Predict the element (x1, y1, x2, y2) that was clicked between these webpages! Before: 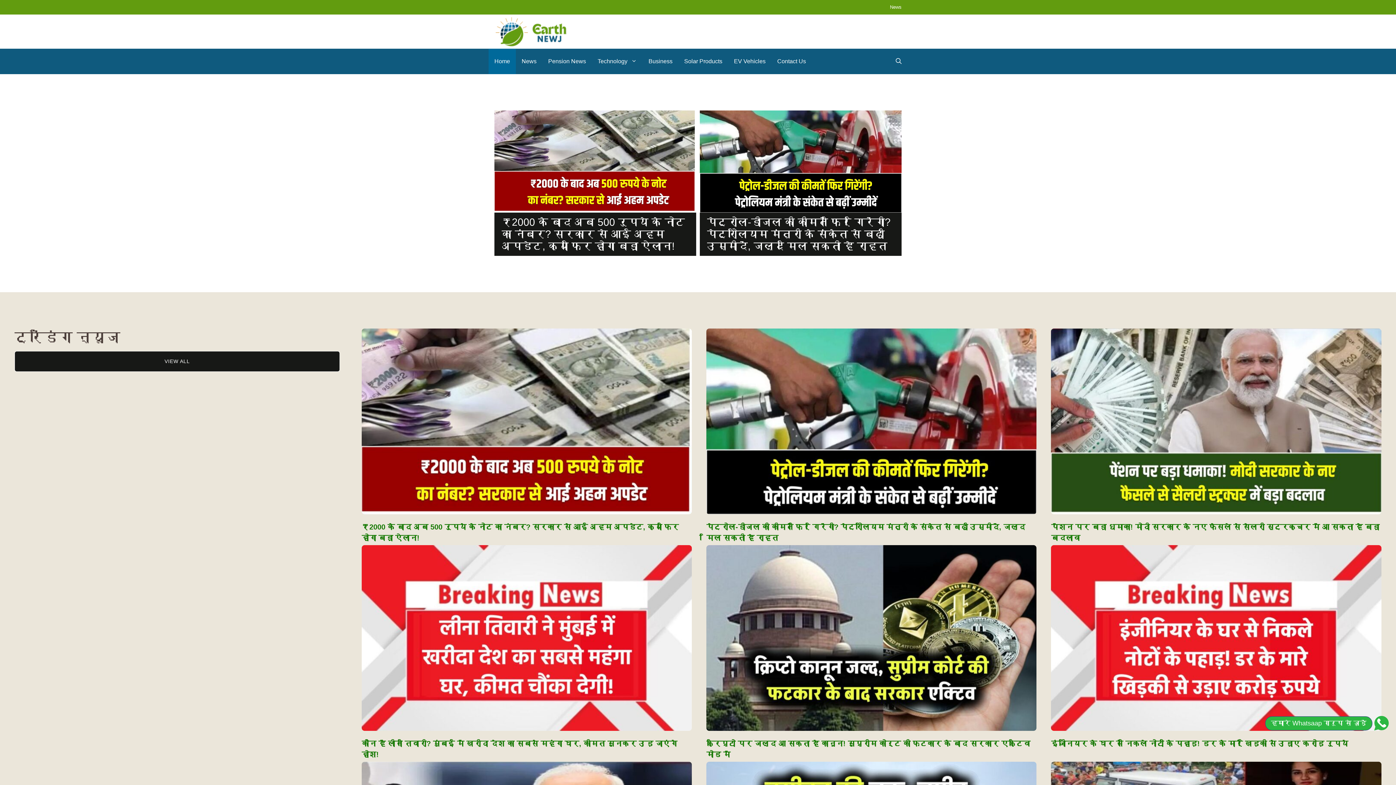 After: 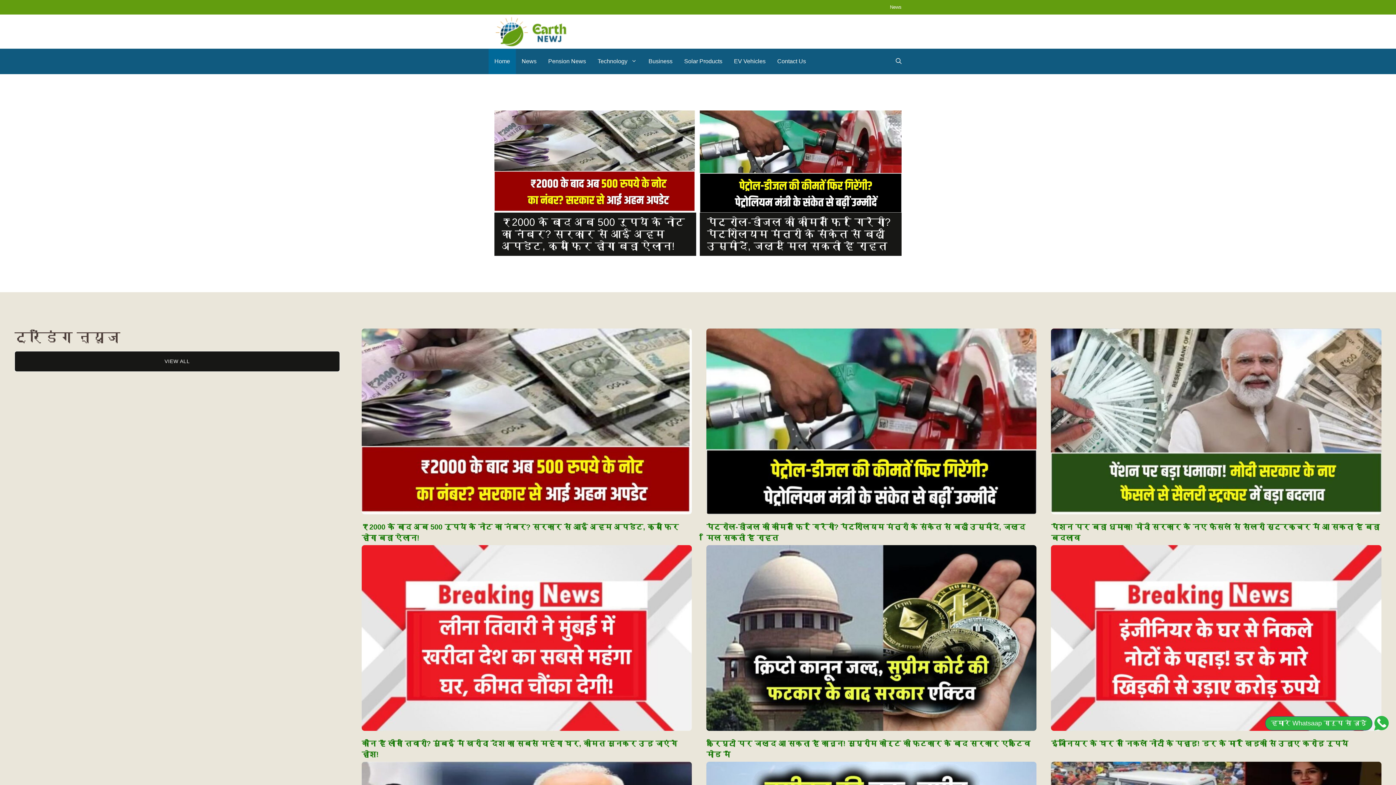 Action: label: Home bbox: (488, 48, 516, 74)